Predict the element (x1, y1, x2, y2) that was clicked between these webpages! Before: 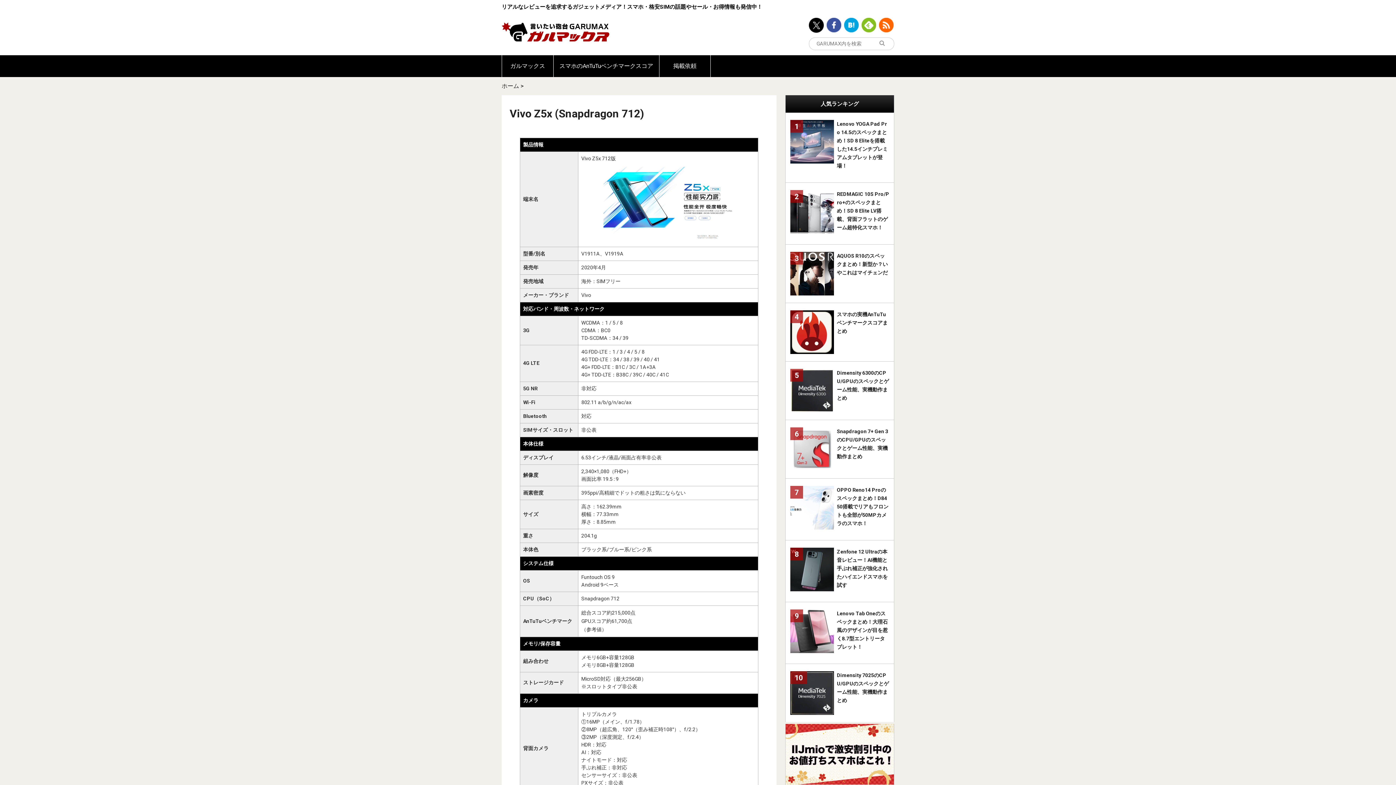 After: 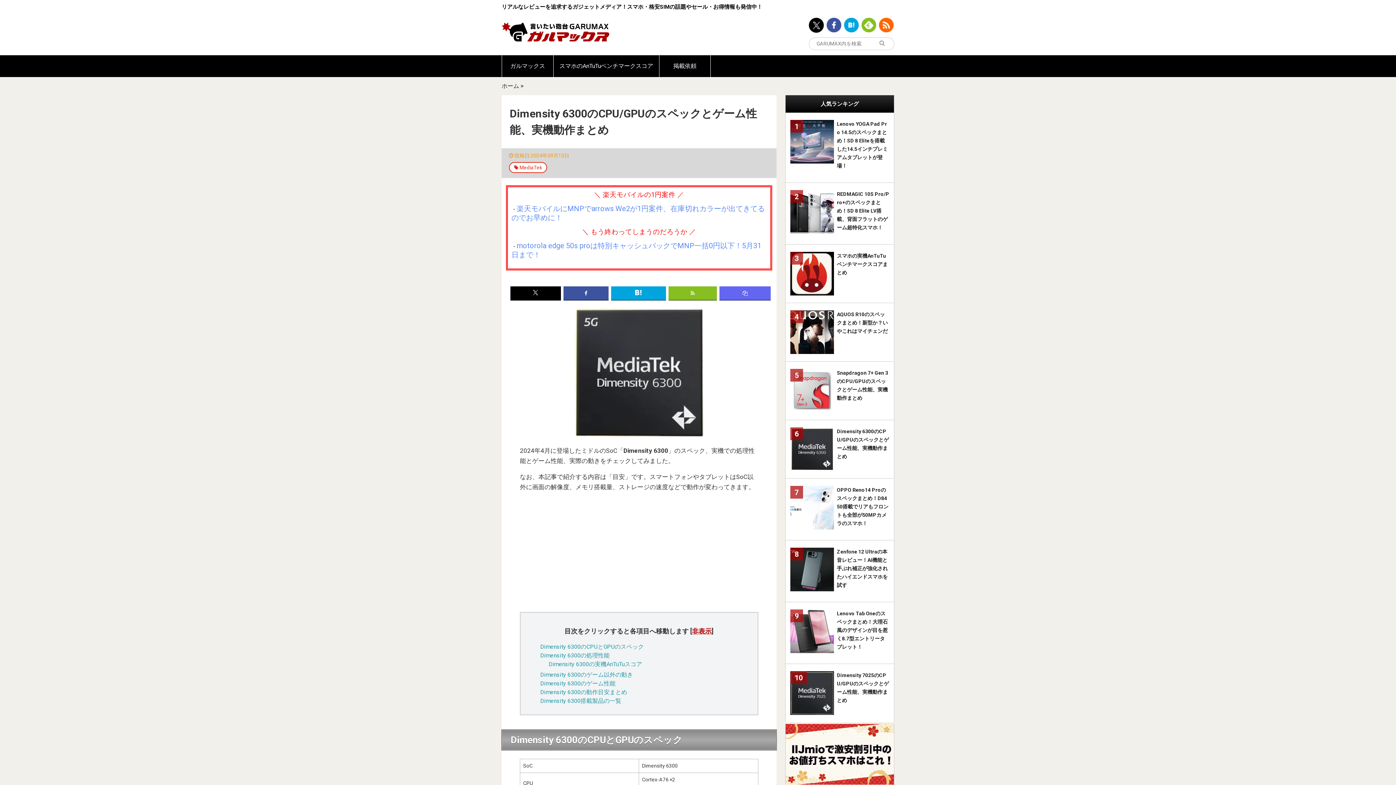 Action: bbox: (785, 361, 894, 419) label: 5

Dimensity 6300のCPU/GPUのスペックとゲーム性能、実機動作まとめ